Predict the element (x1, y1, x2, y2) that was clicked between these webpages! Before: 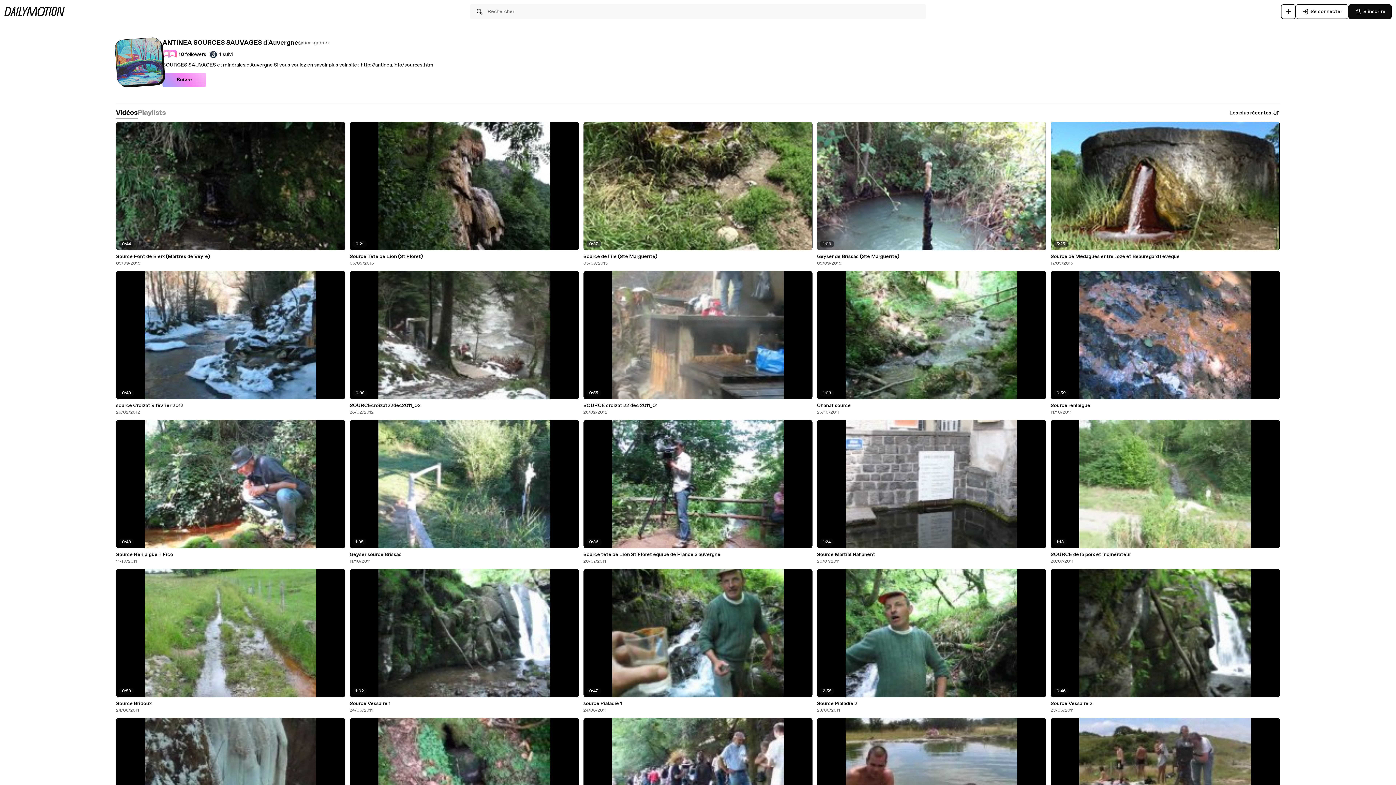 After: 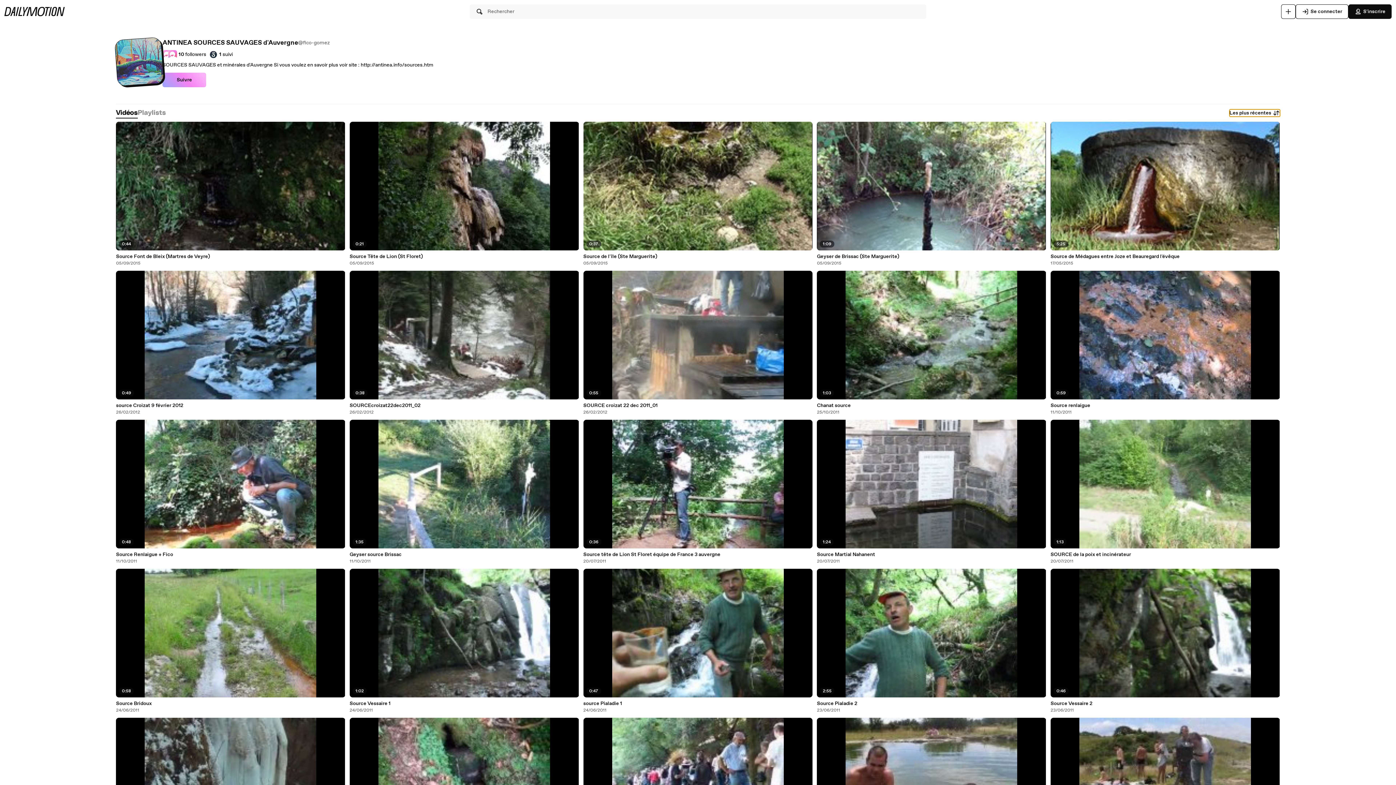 Action: bbox: (1229, 109, 1280, 116) label: Les plus récentes